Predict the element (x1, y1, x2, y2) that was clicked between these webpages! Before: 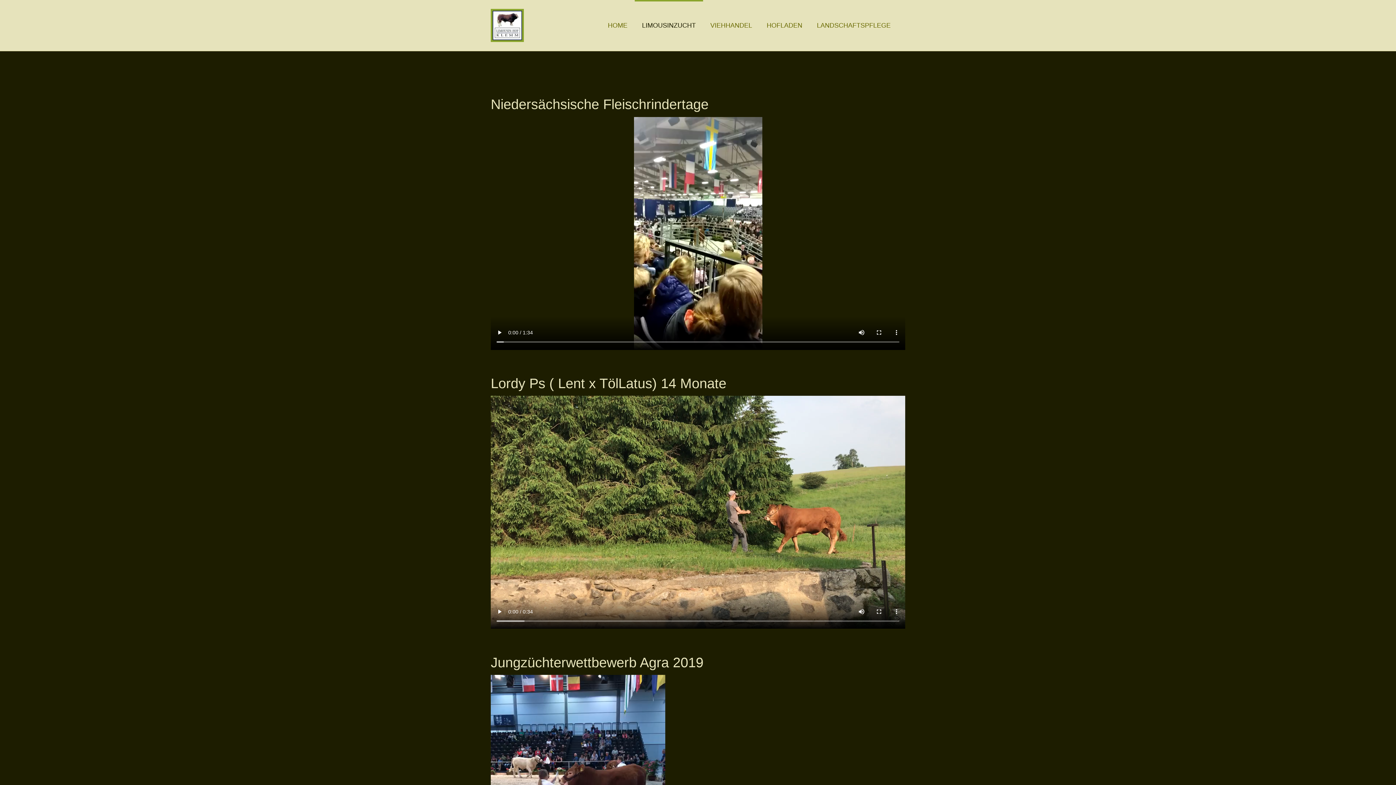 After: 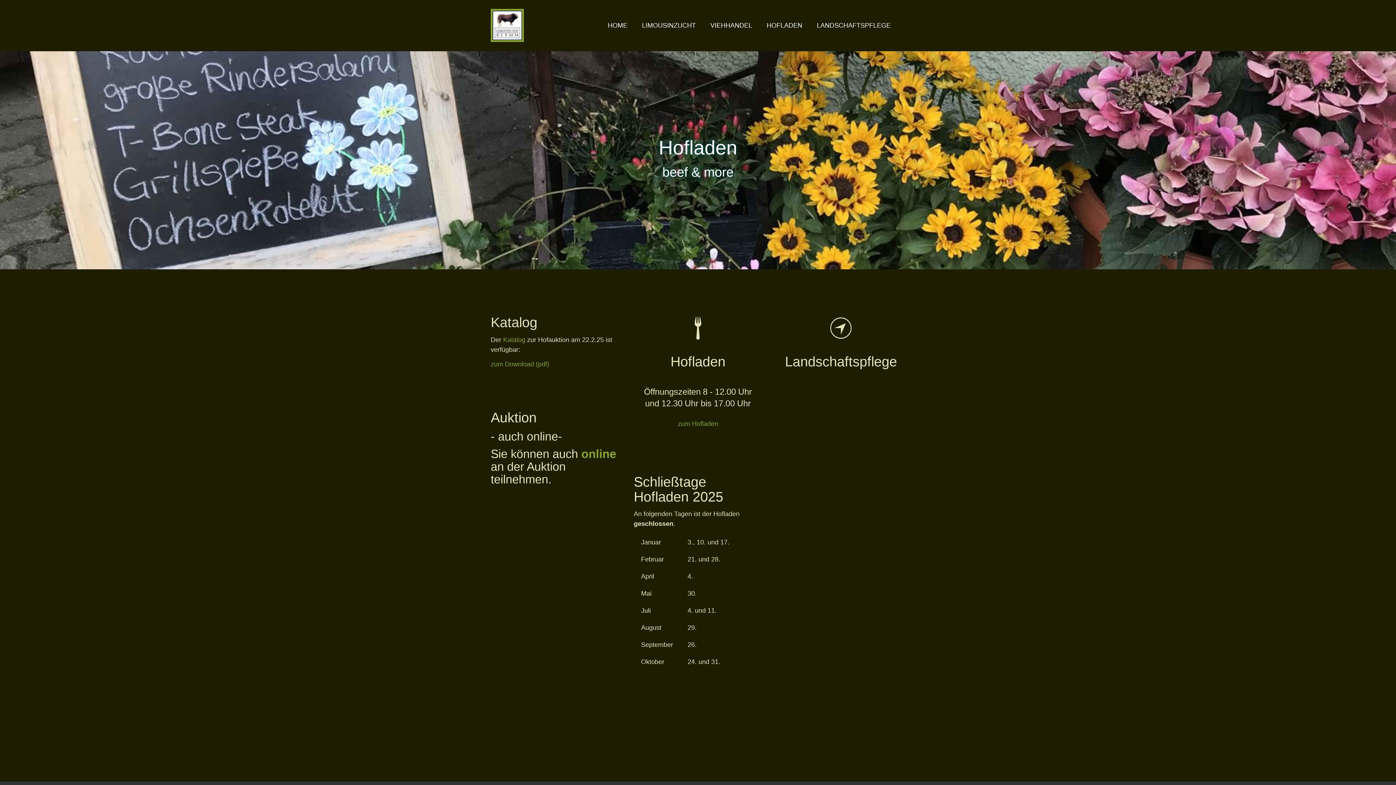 Action: bbox: (600, 0, 634, 50) label: HOME